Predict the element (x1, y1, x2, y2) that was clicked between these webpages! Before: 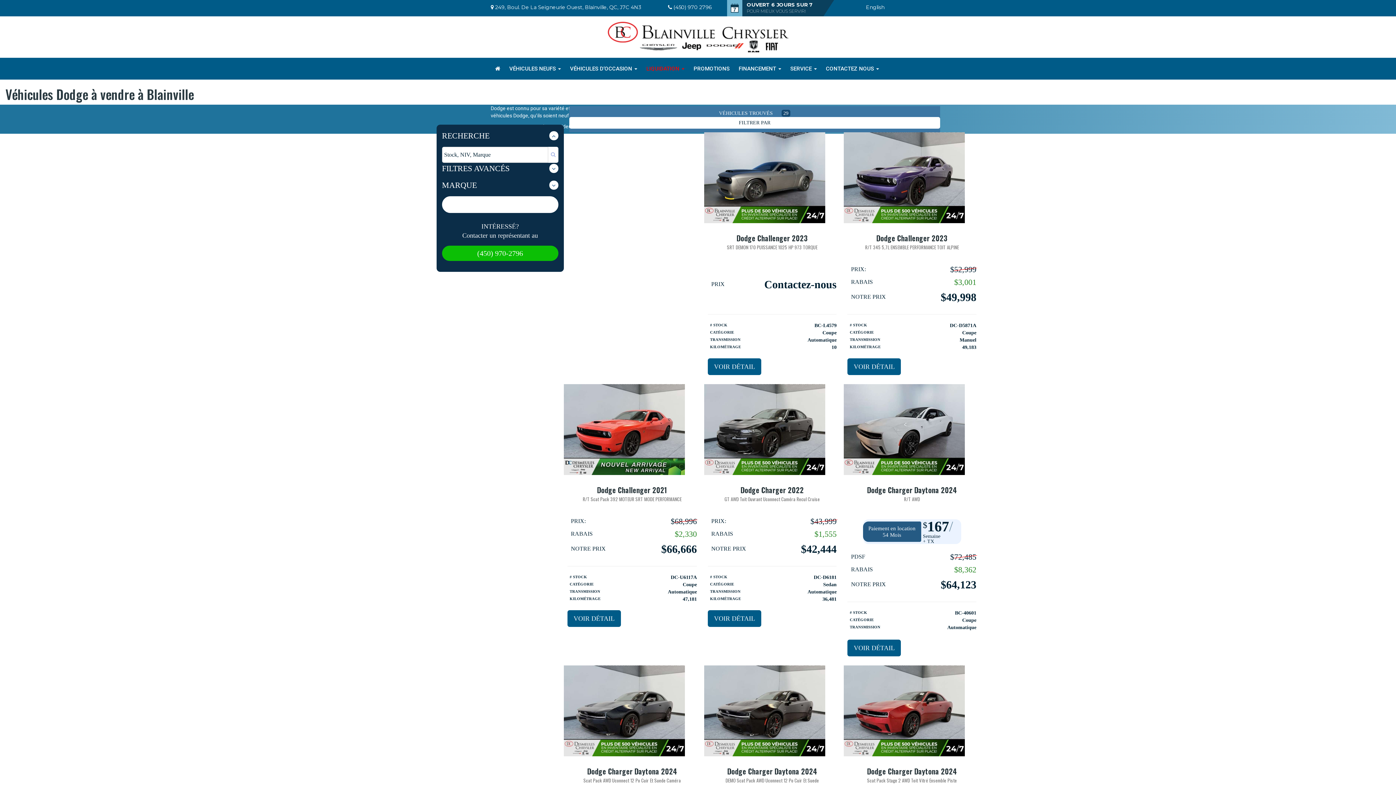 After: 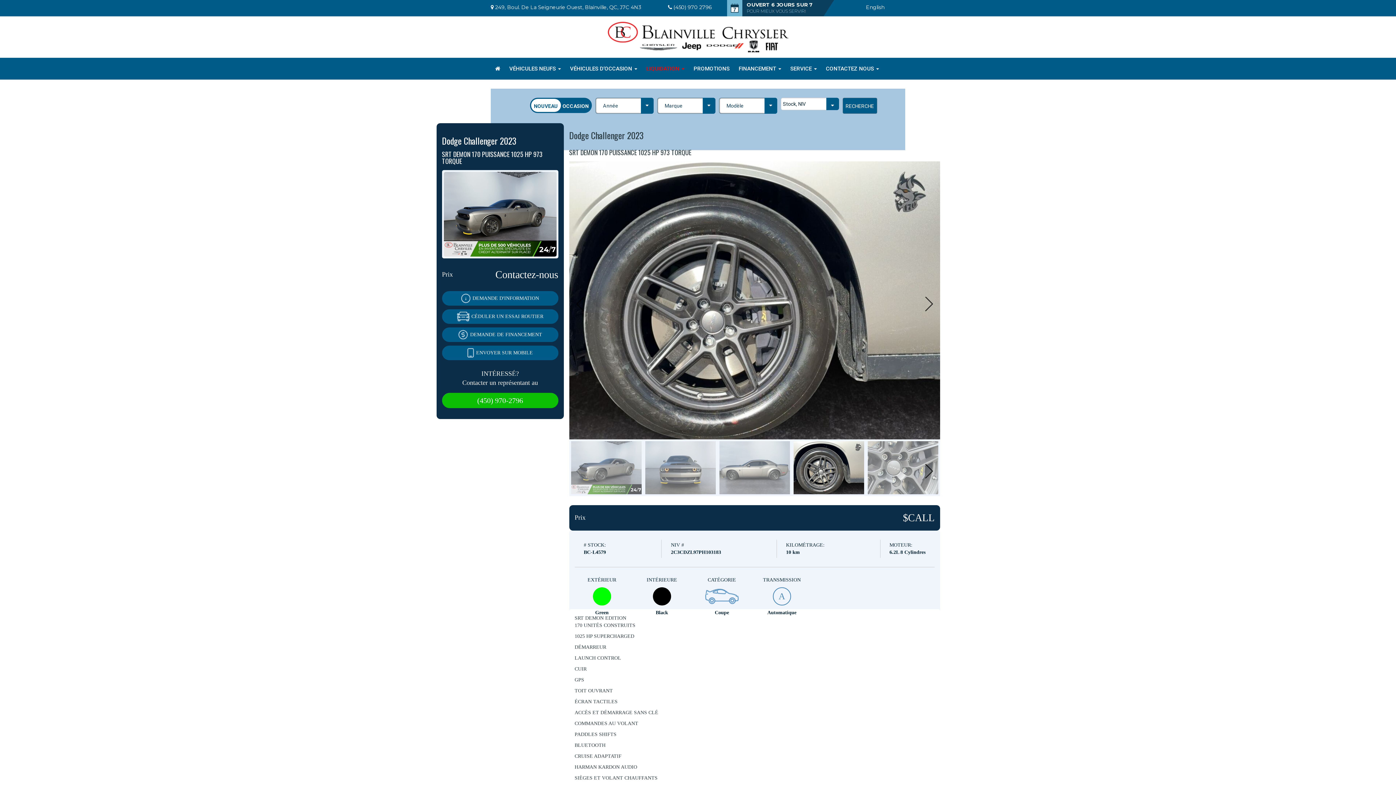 Action: label: VOIR DÉTAIL bbox: (707, 358, 761, 375)